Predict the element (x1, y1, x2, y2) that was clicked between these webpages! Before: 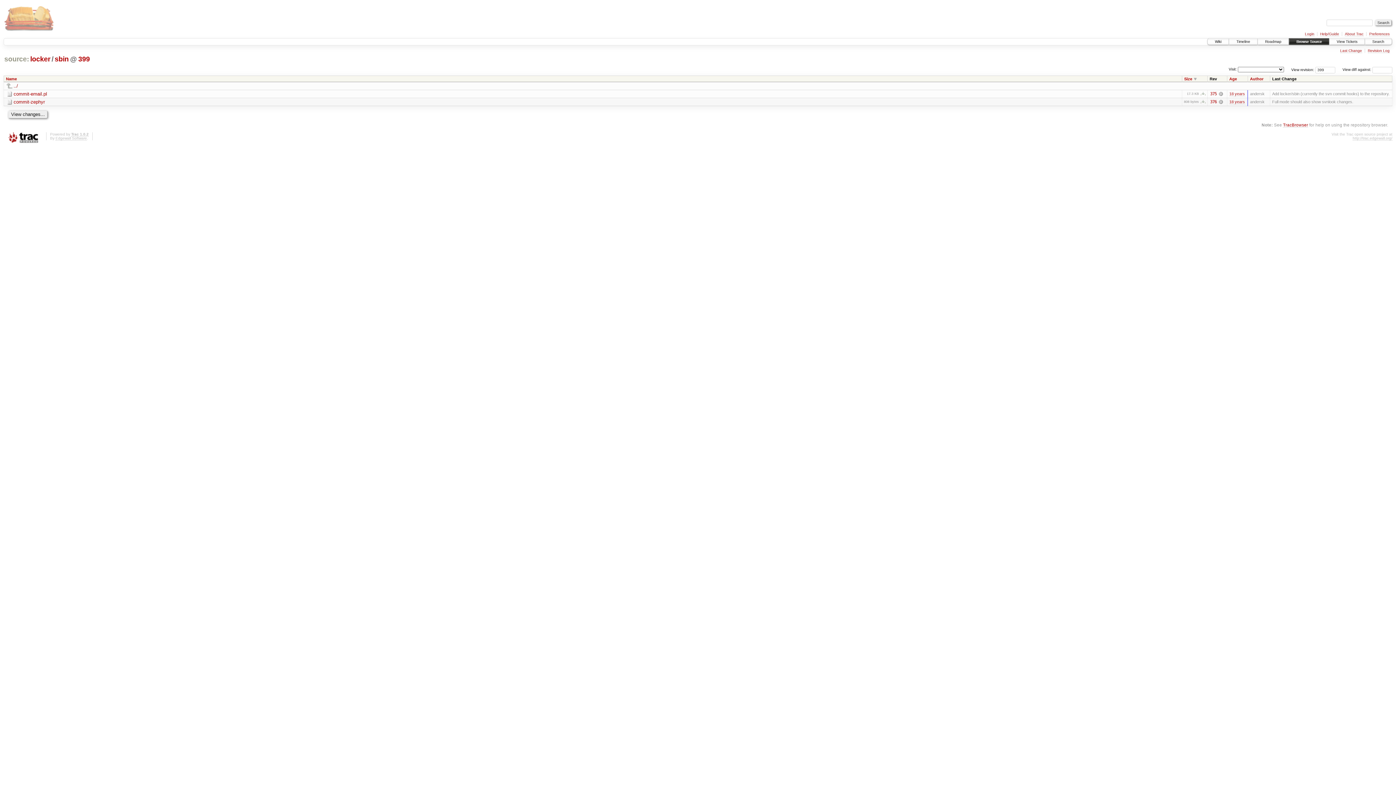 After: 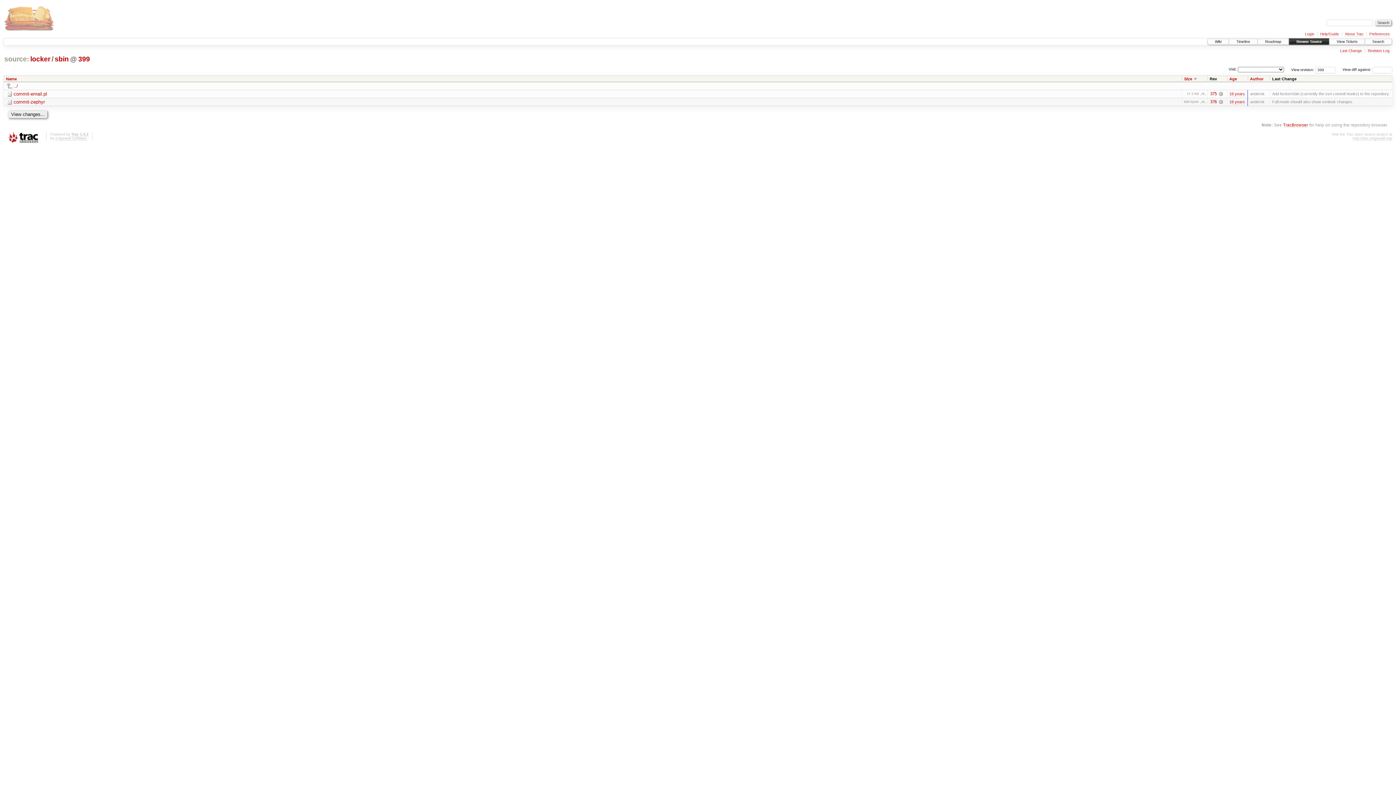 Action: bbox: (54, 55, 69, 63) label: sbin